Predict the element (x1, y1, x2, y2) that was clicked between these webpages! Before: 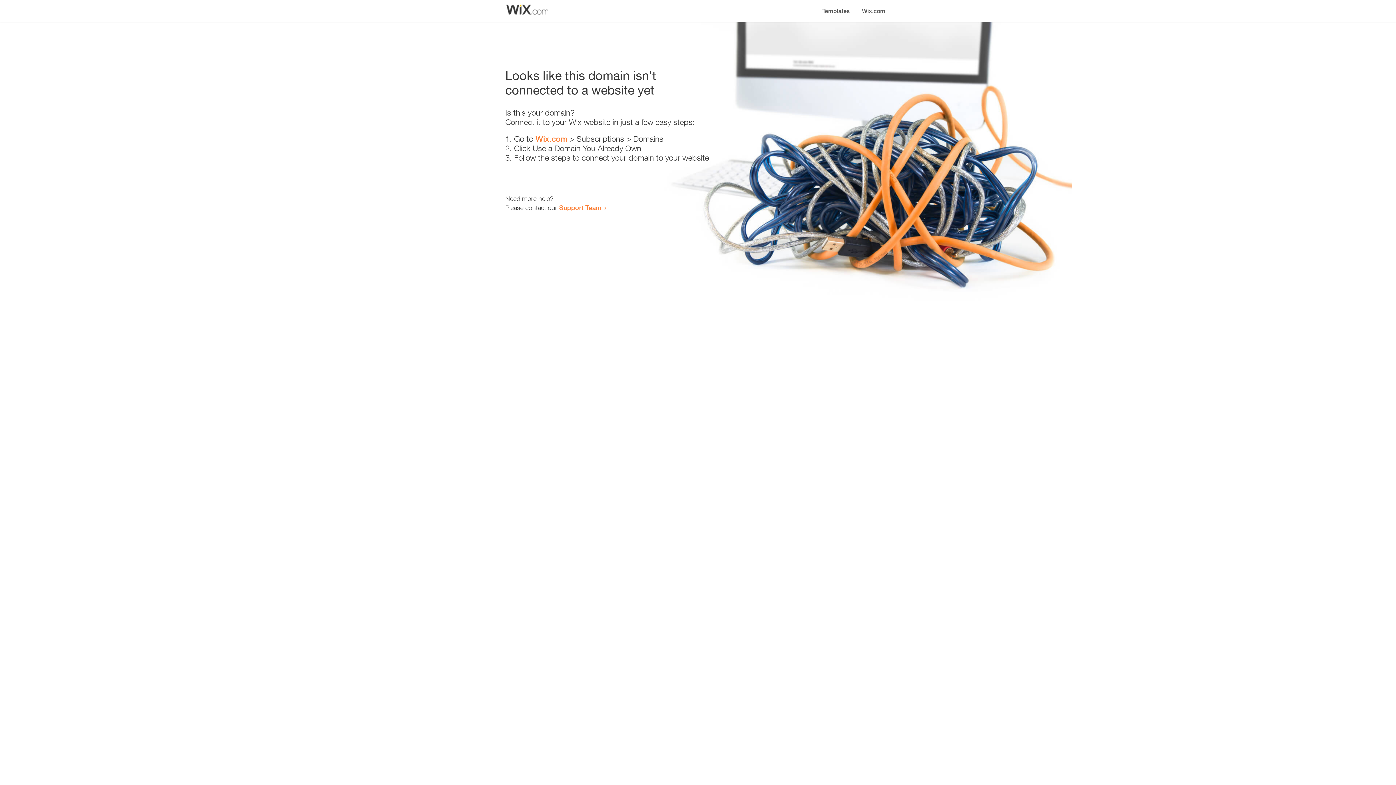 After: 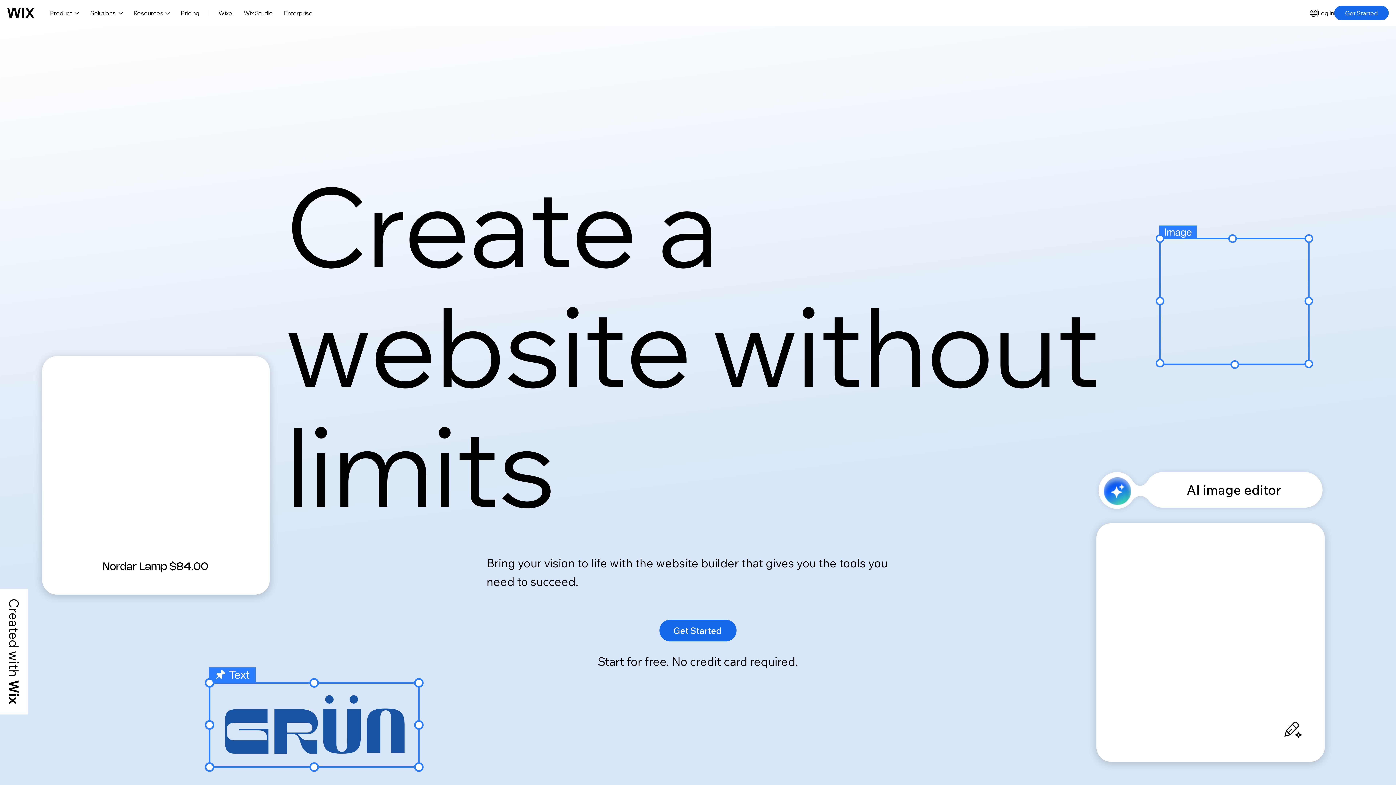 Action: bbox: (535, 134, 567, 143) label: Wix.com